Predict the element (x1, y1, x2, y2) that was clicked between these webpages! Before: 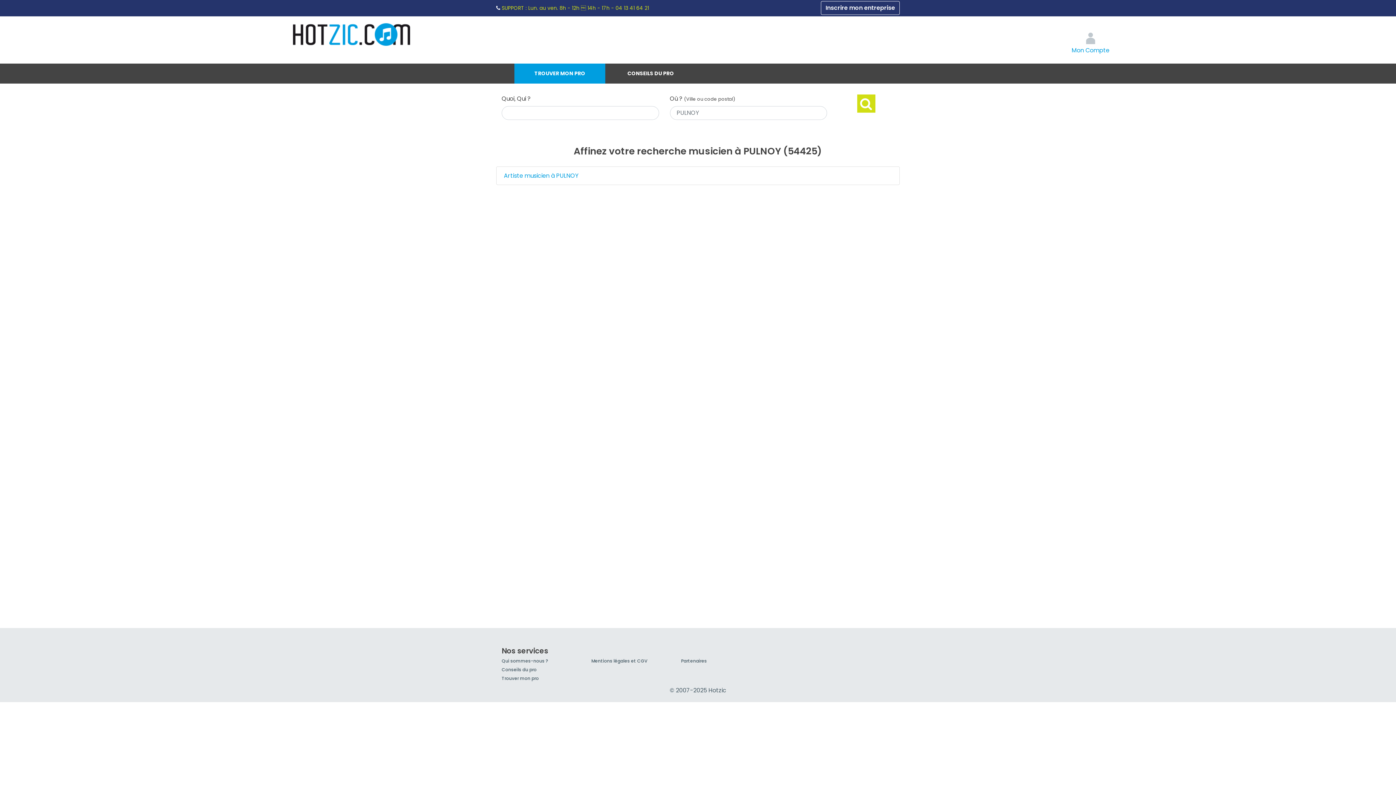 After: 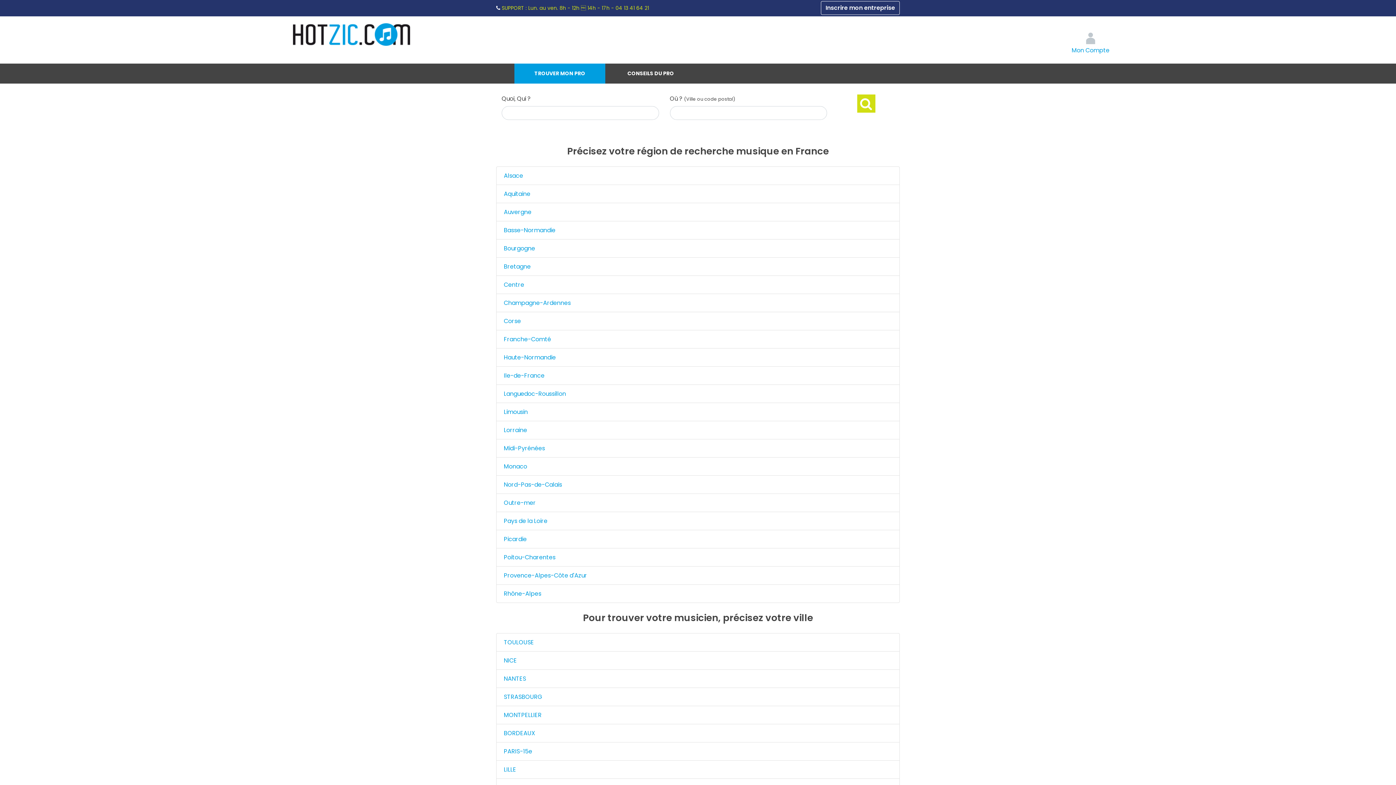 Action: label: Trouver mon pro bbox: (501, 675, 538, 681)